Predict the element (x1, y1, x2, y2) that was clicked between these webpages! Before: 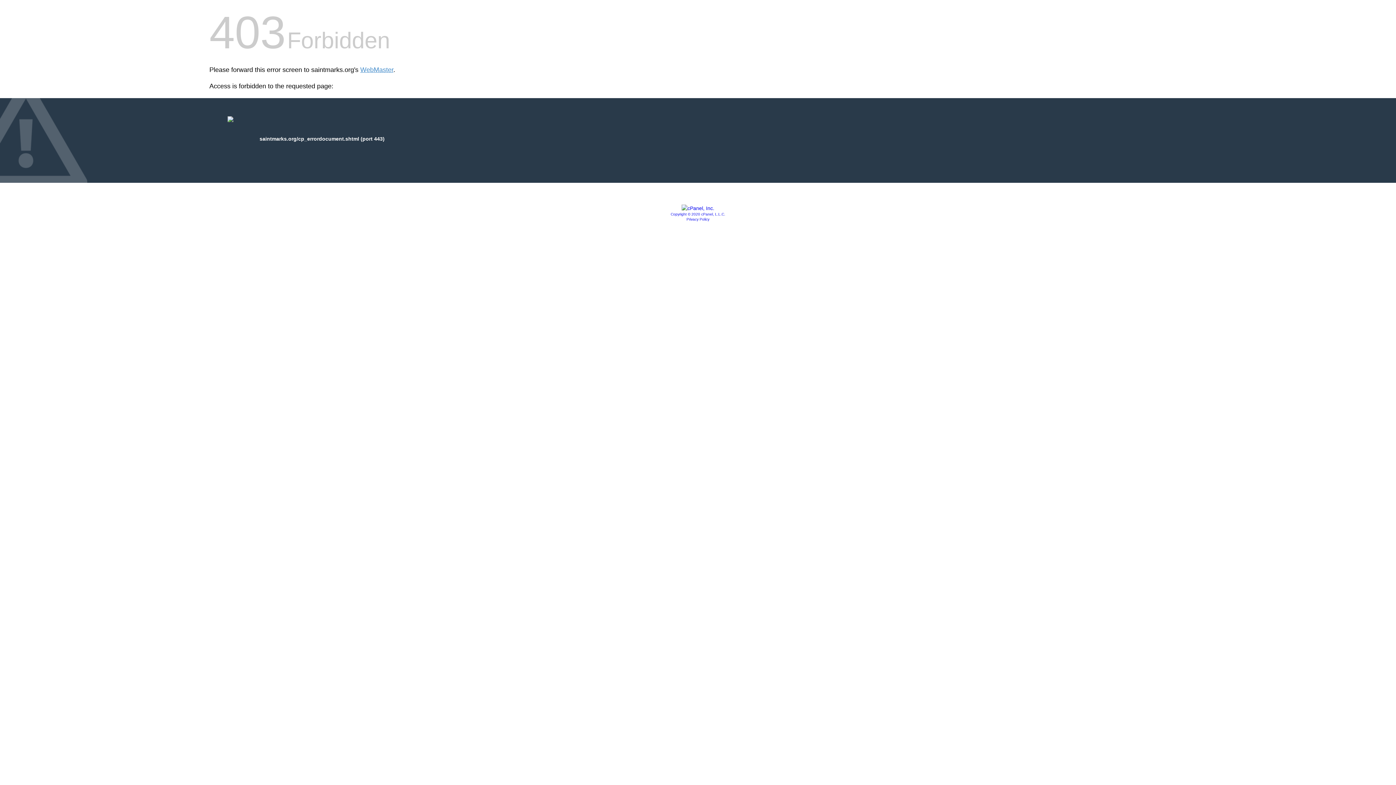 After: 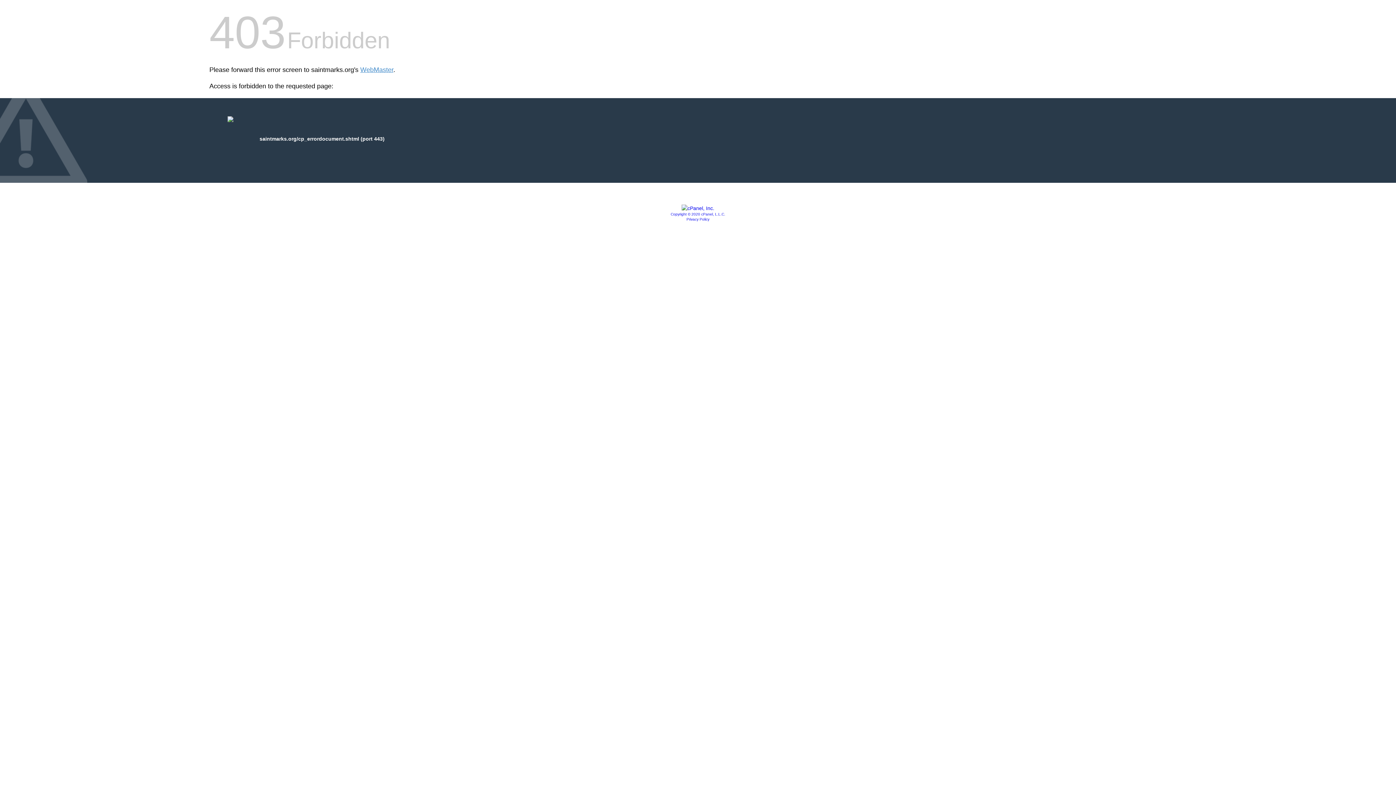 Action: bbox: (681, 205, 714, 211)